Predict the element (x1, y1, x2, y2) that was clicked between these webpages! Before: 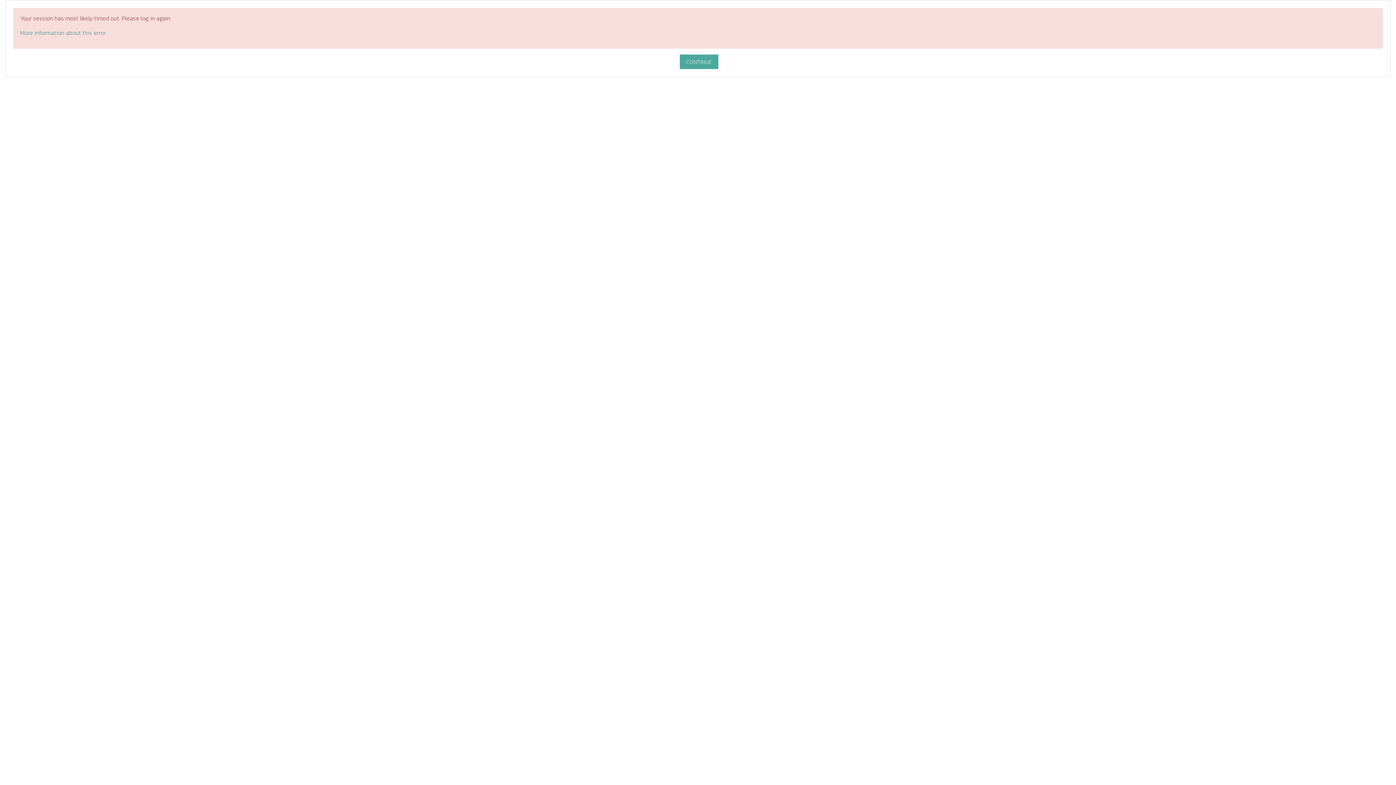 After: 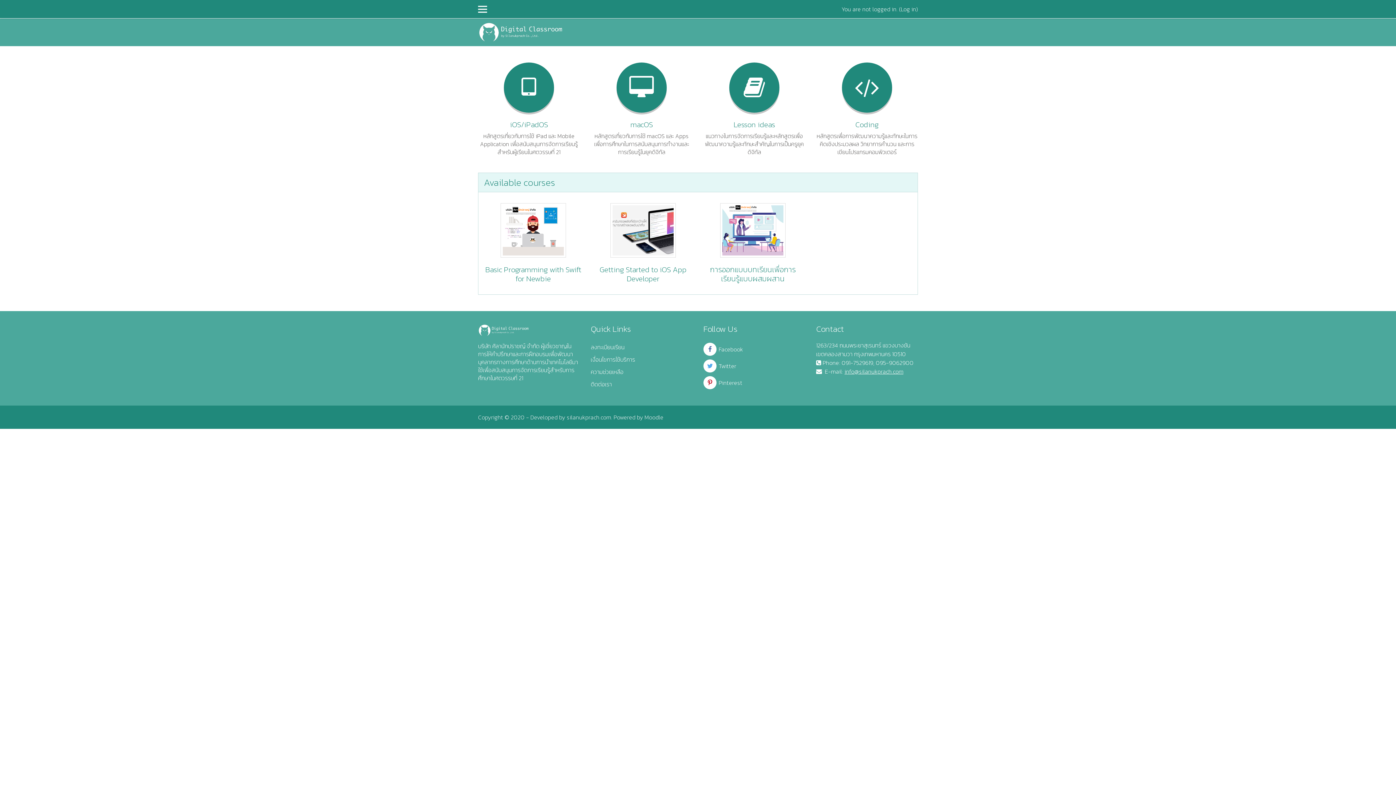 Action: label: CONTINUE bbox: (679, 54, 718, 69)